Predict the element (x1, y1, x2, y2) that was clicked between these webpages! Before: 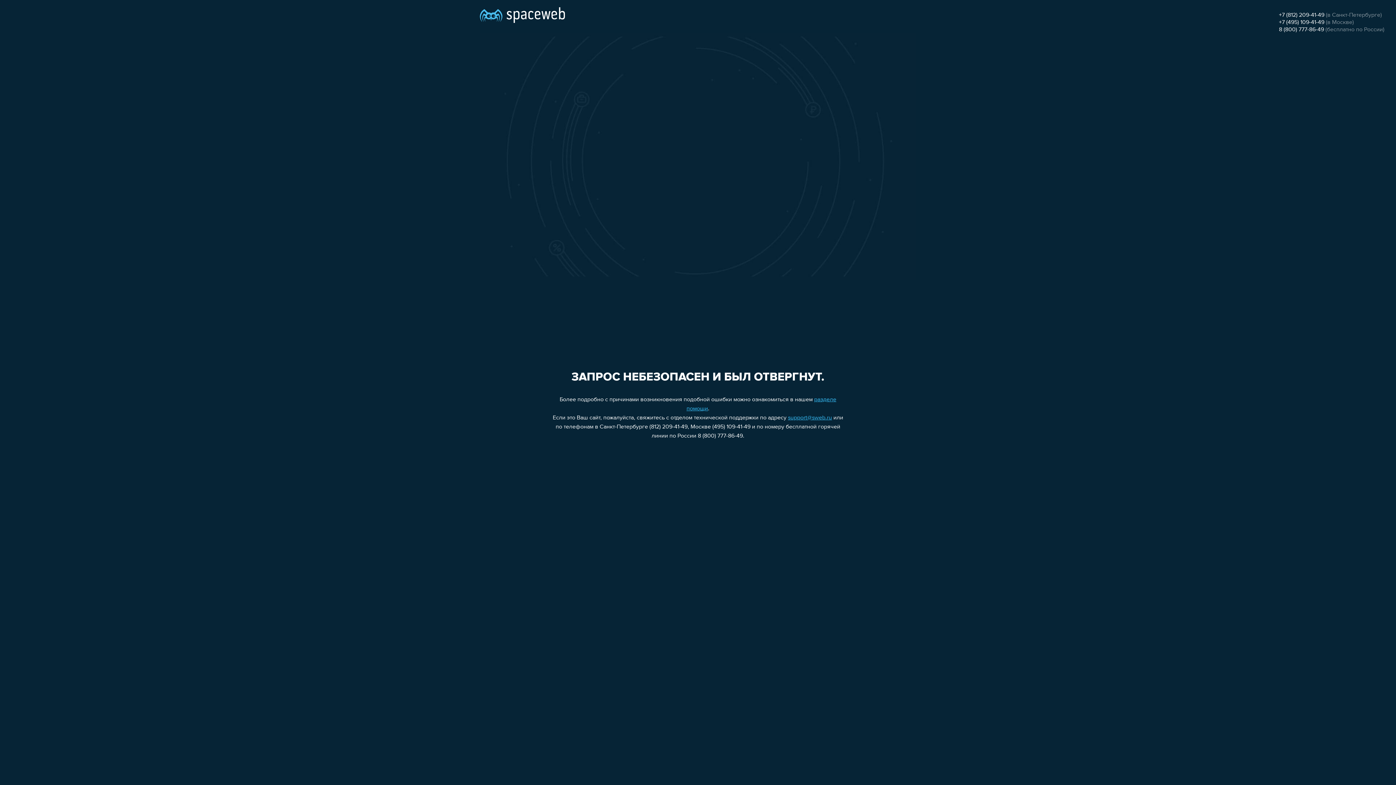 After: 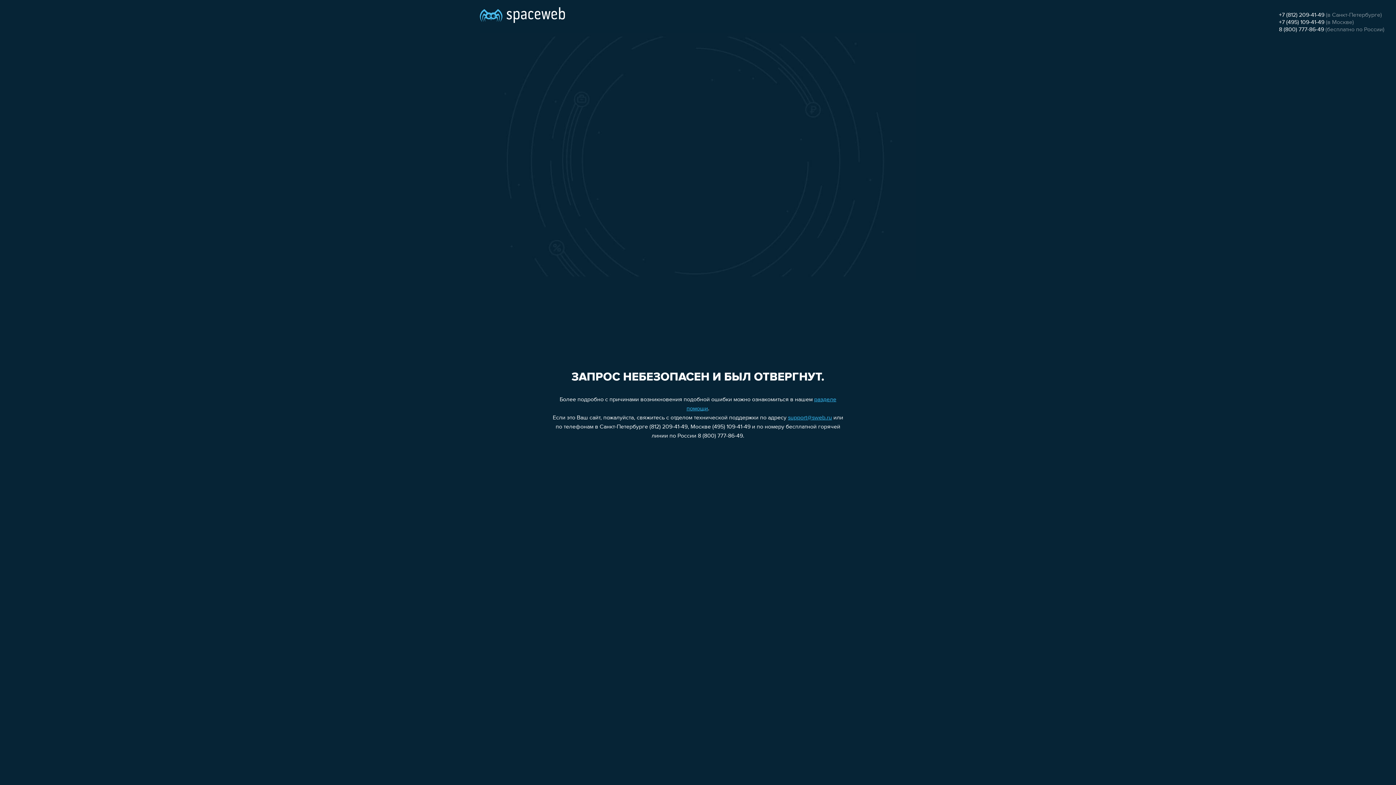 Action: bbox: (1279, 26, 1324, 32) label: 8 (800) 777-86-49